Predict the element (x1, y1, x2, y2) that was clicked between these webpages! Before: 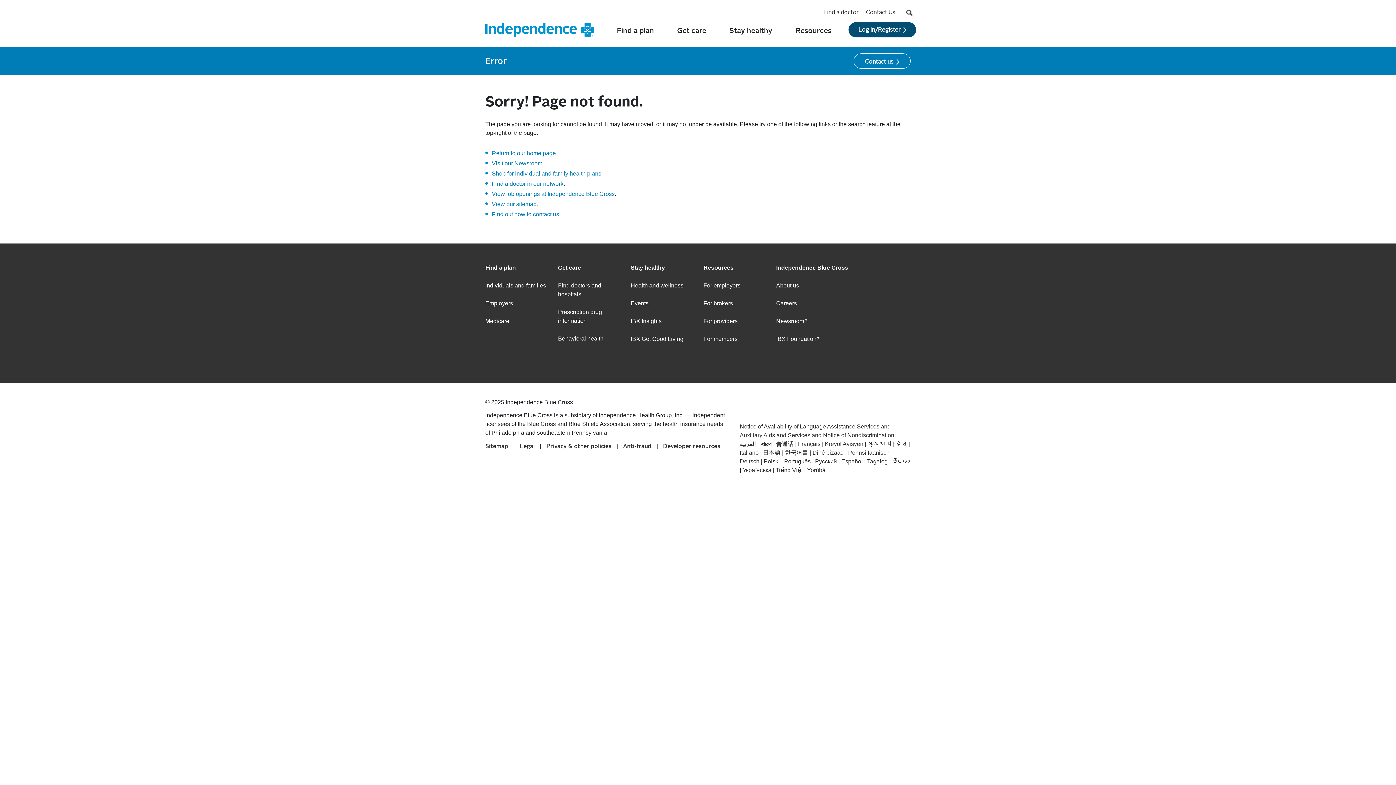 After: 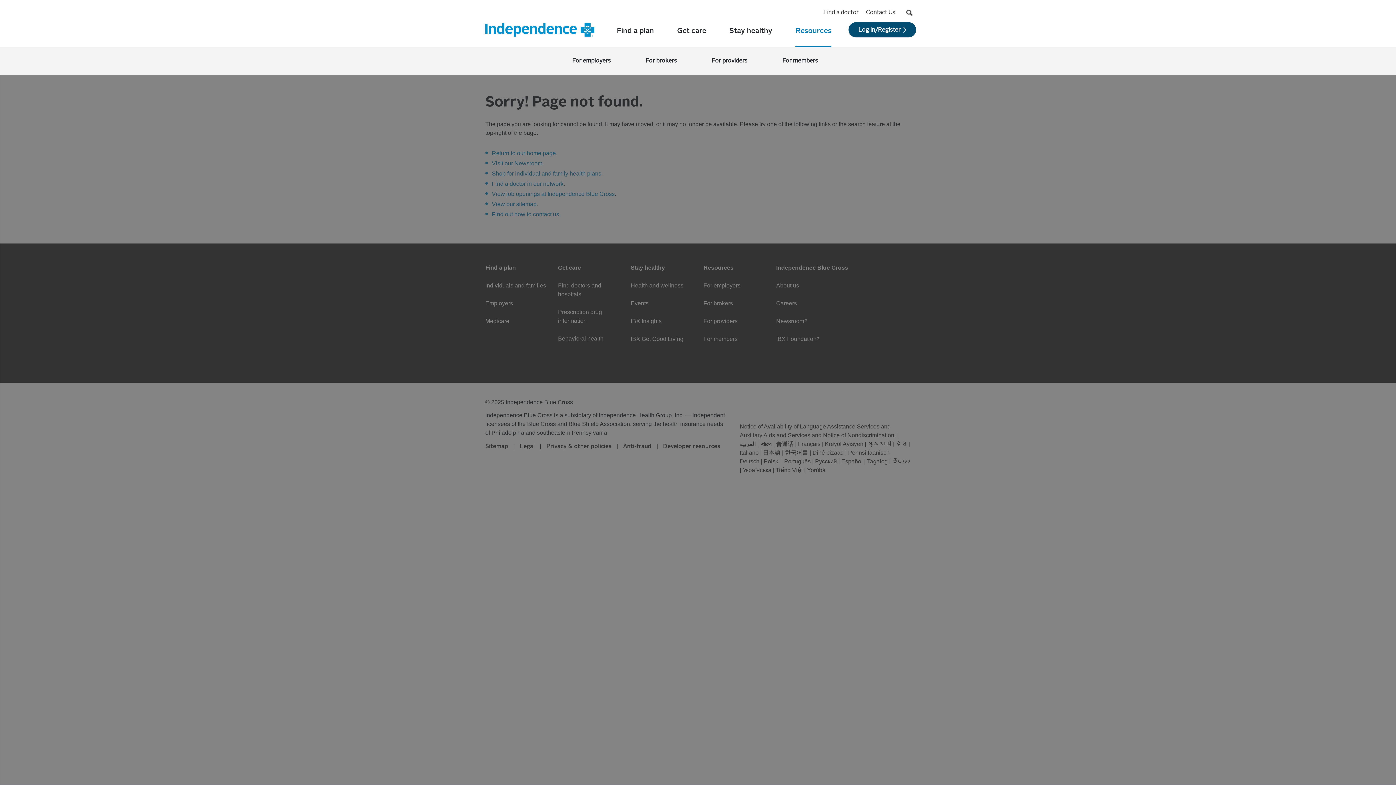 Action: bbox: (795, 16, 831, 46) label: Resources